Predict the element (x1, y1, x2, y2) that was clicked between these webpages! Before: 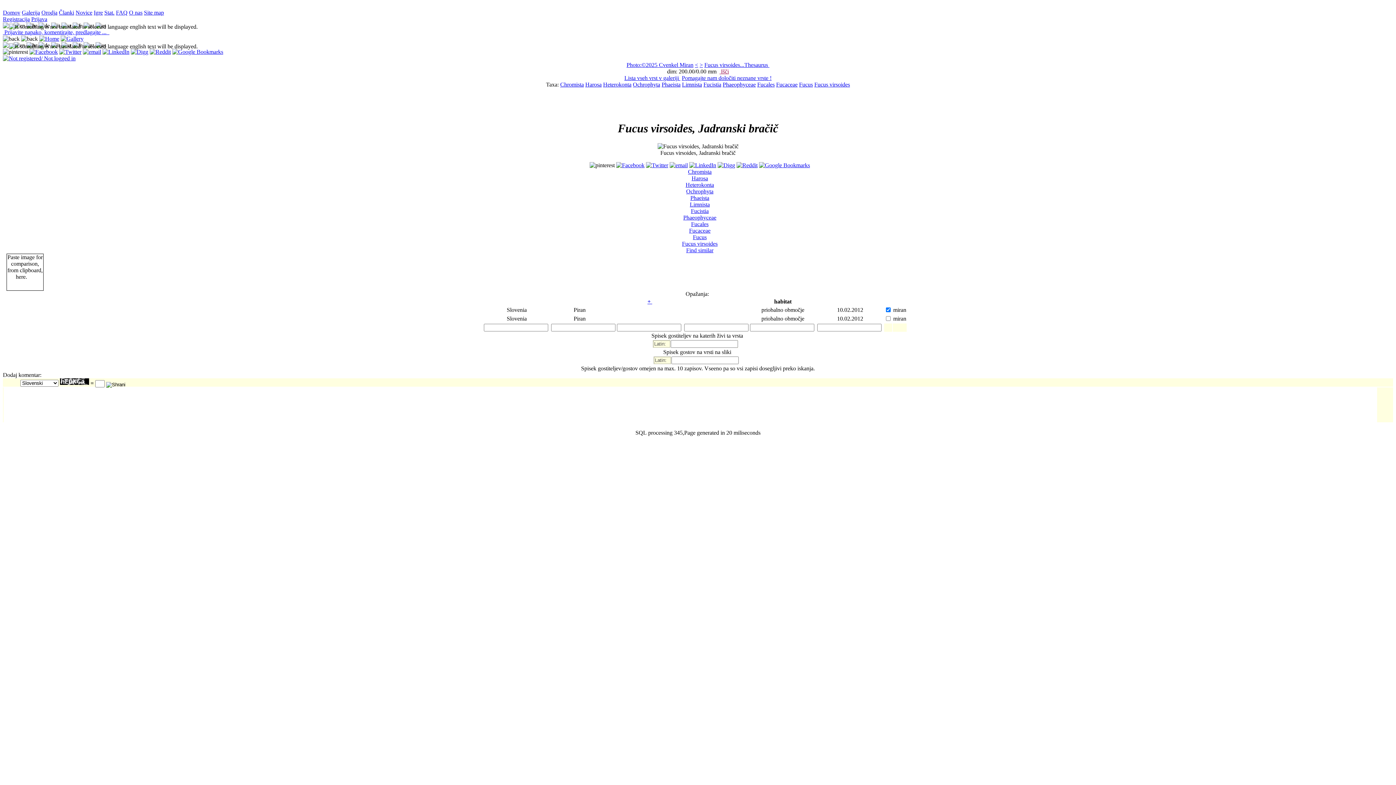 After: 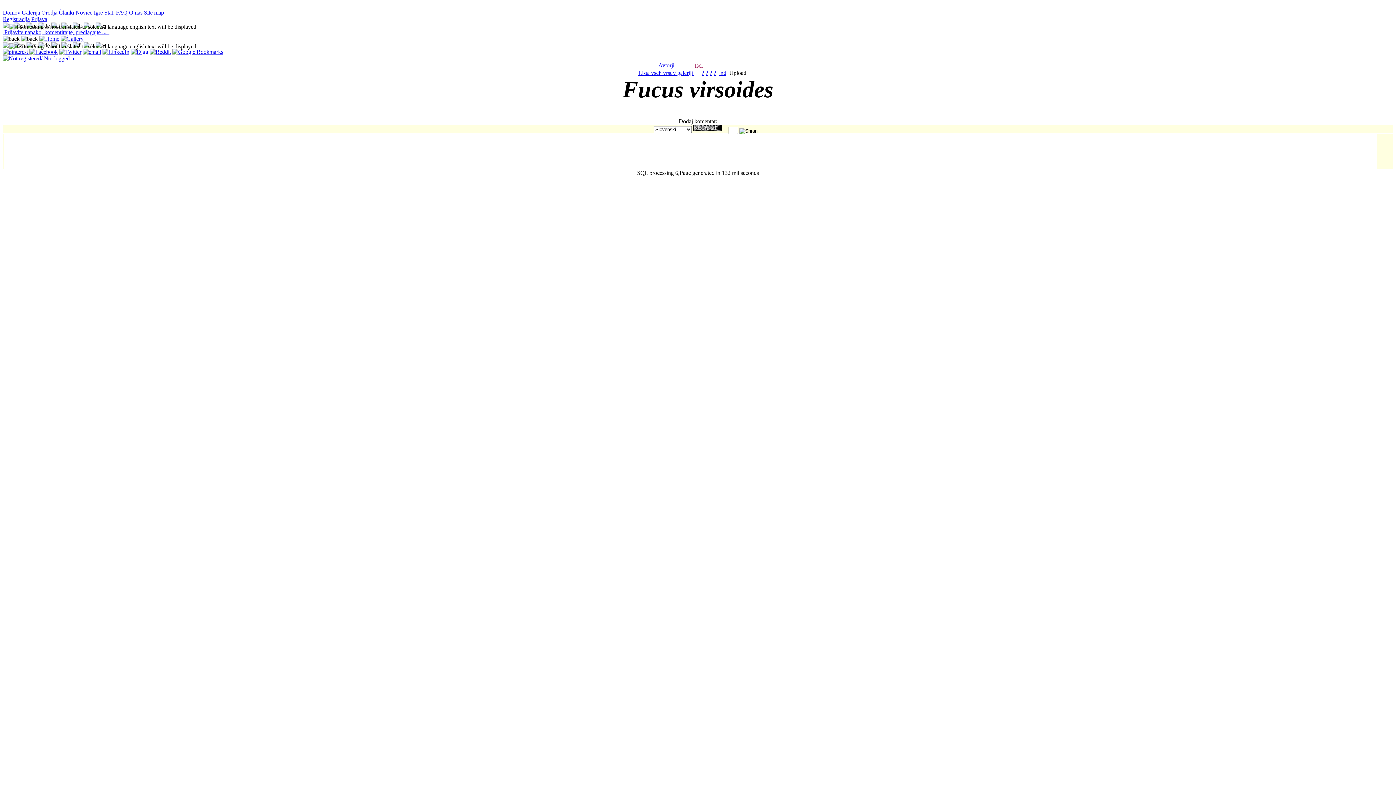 Action: label: Fucus virsoides bbox: (814, 81, 850, 87)